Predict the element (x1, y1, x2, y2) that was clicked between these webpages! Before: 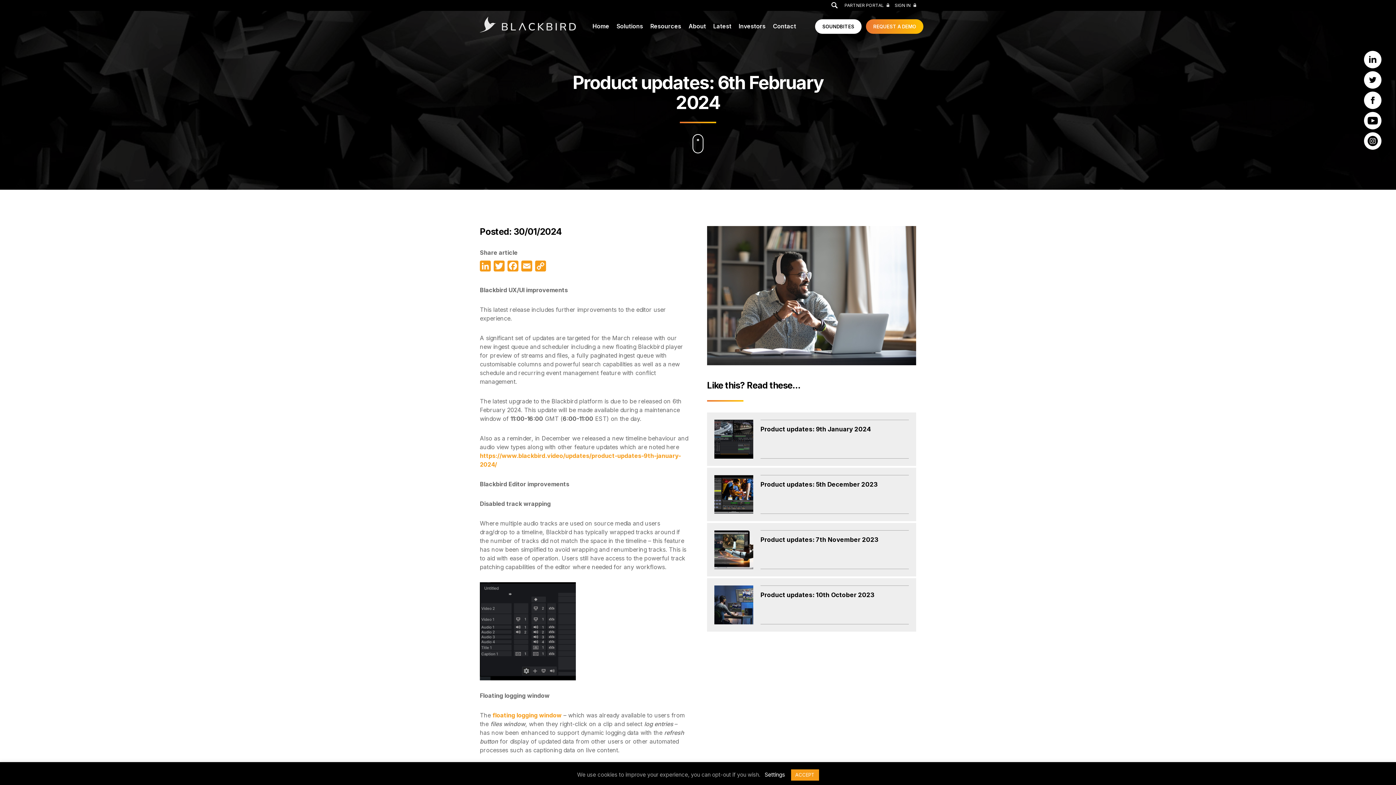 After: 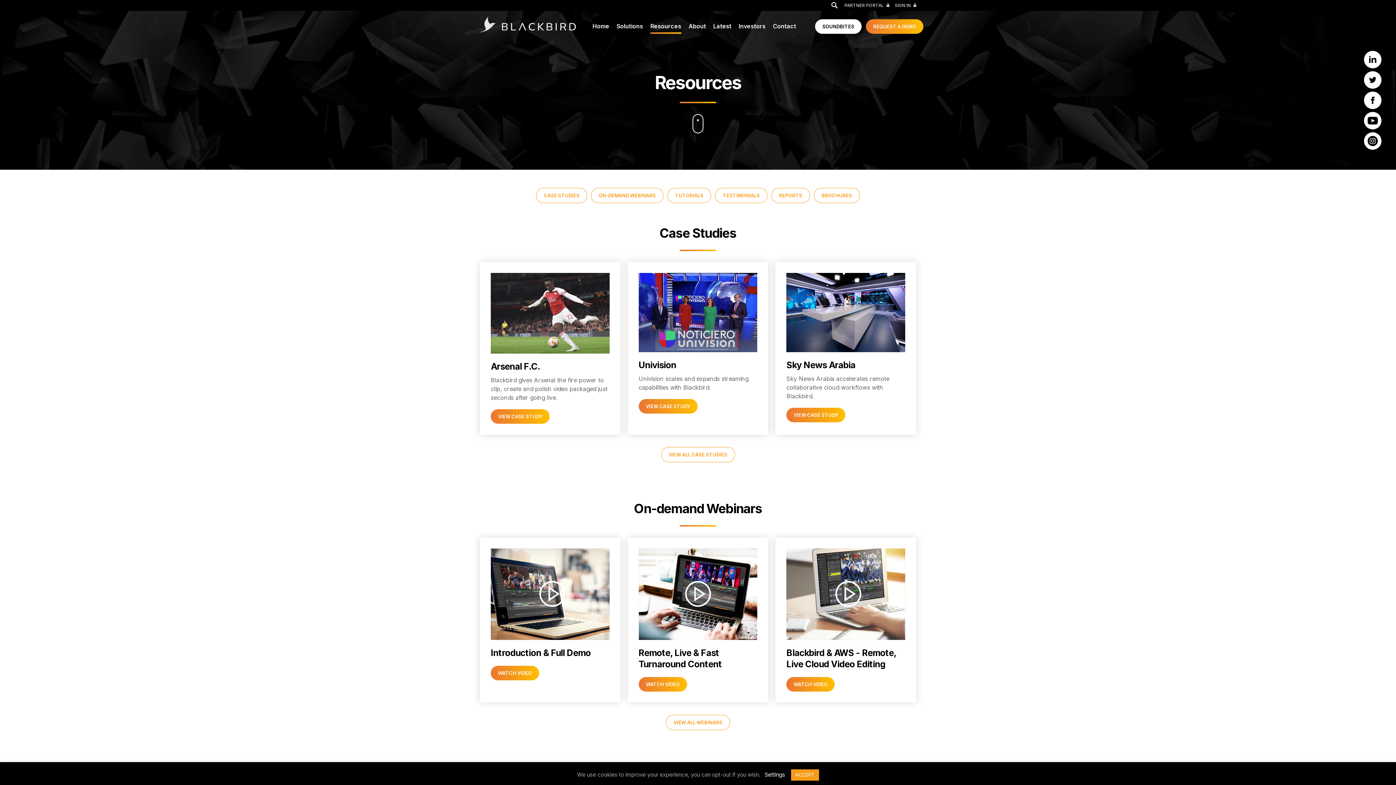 Action: bbox: (650, 18, 681, 34) label: Resources